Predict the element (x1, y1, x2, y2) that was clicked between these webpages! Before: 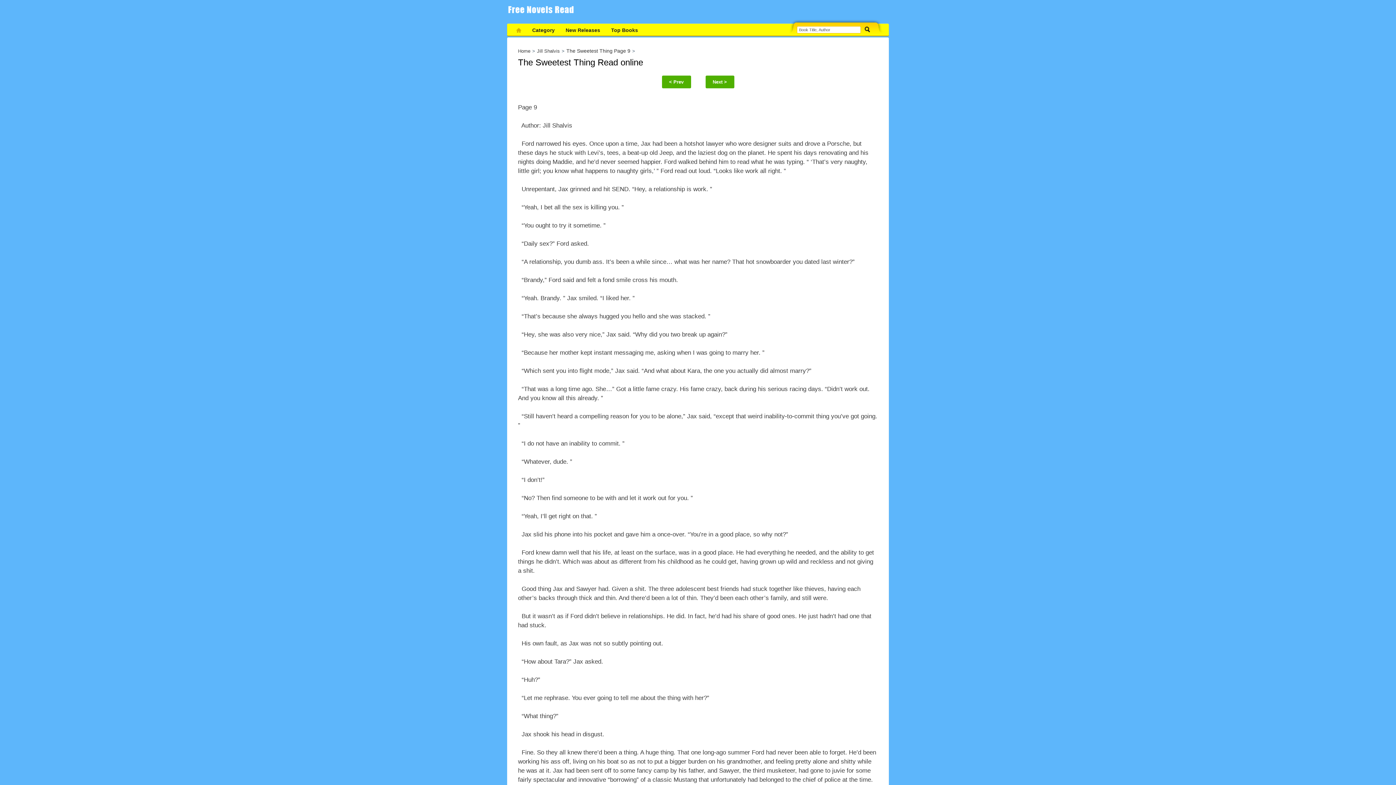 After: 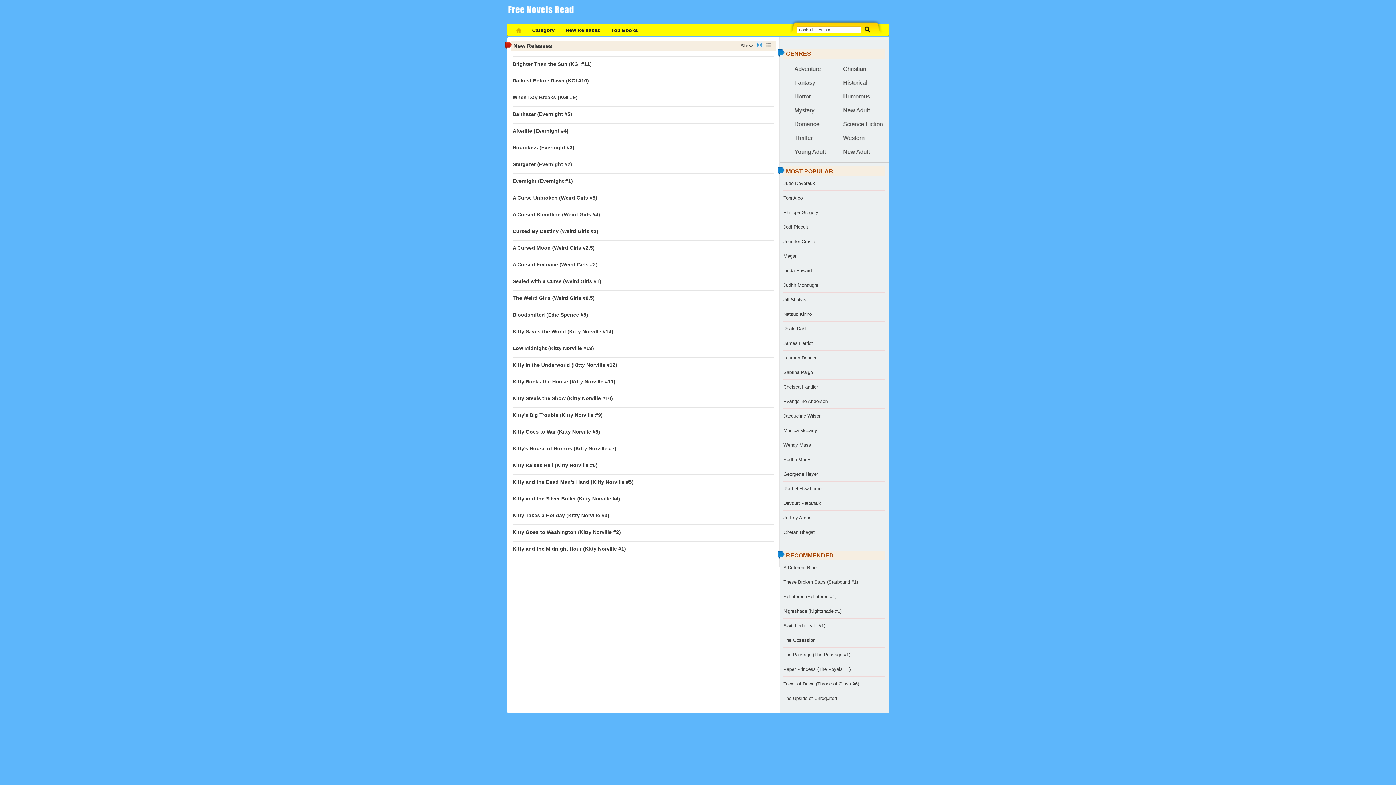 Action: bbox: (560, 24, 605, 36) label: New Releases